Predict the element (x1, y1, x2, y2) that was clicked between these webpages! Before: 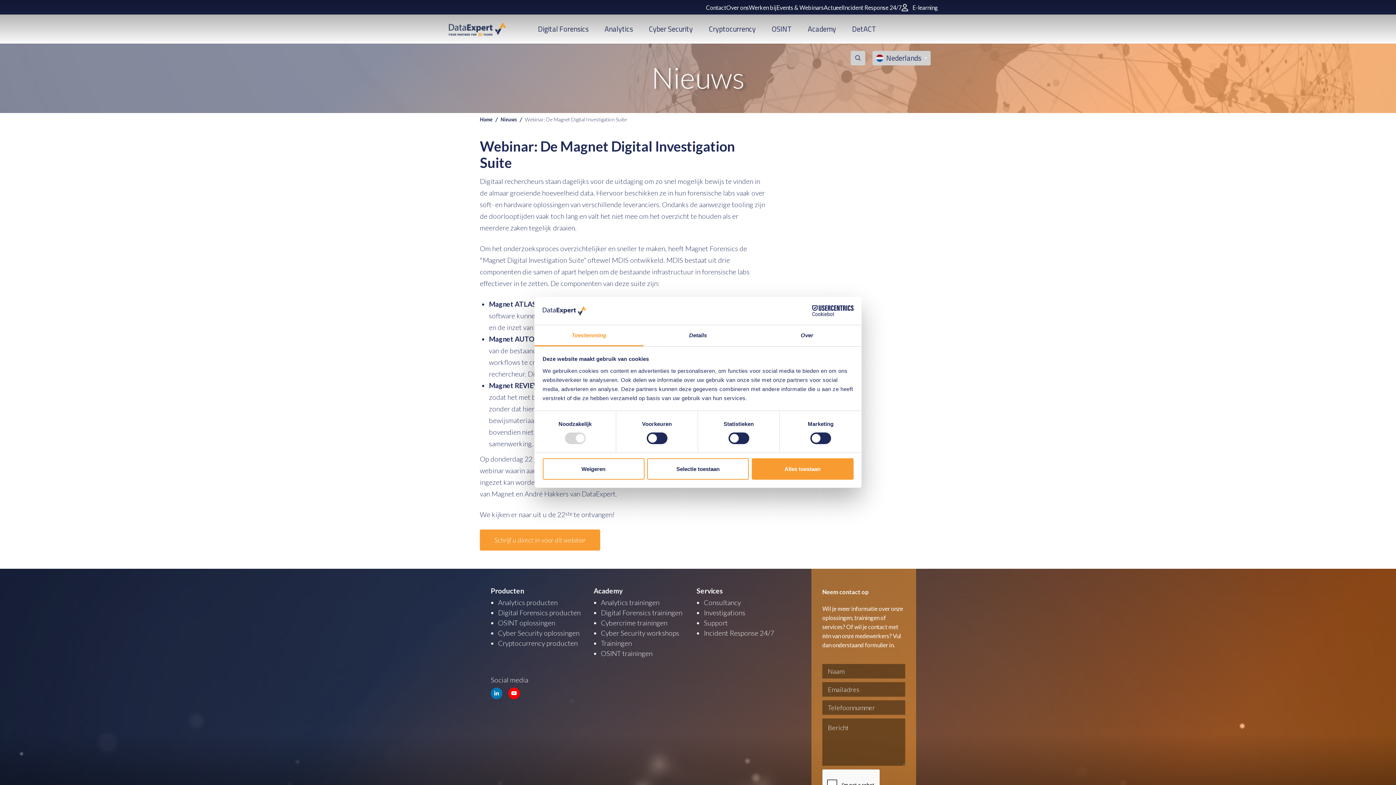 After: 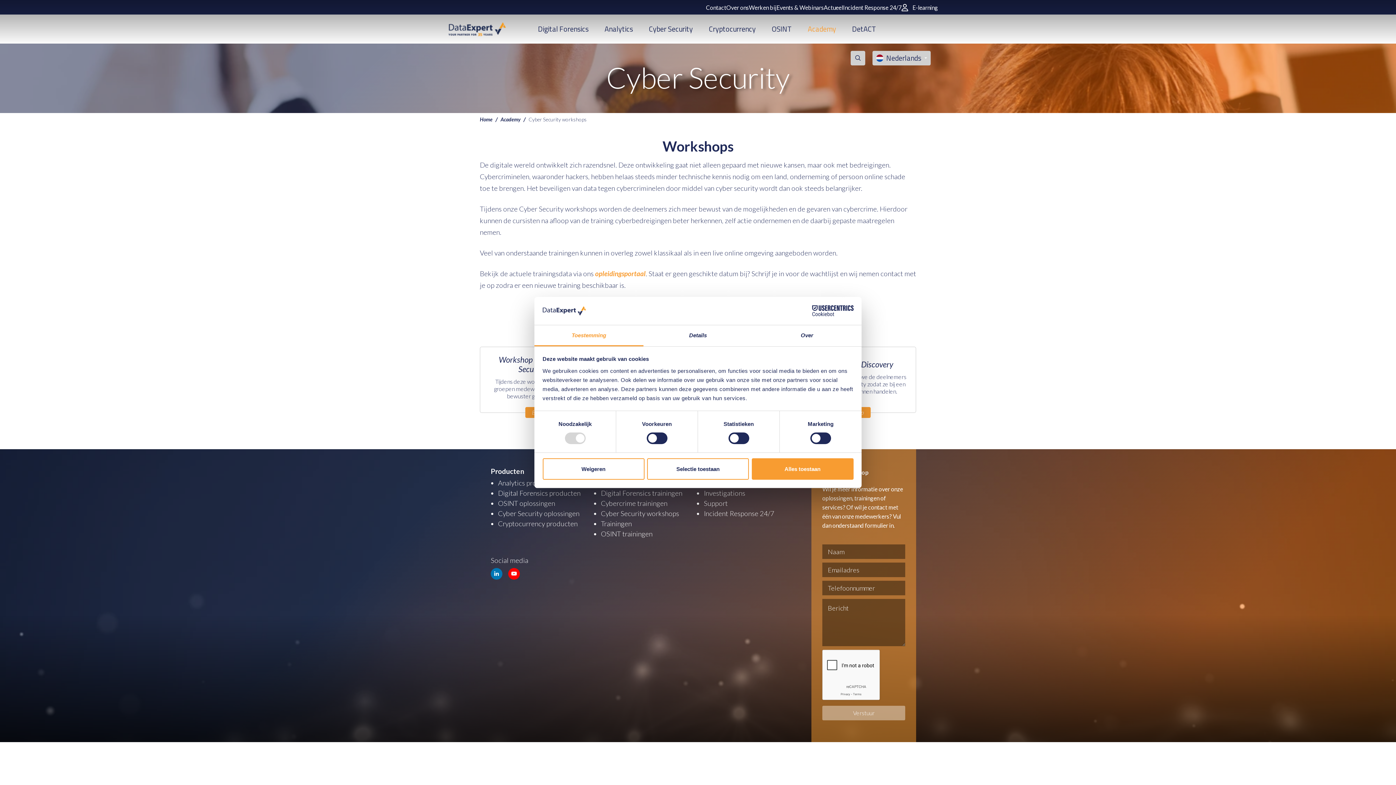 Action: label: Cyber Security workshops bbox: (601, 629, 690, 637)